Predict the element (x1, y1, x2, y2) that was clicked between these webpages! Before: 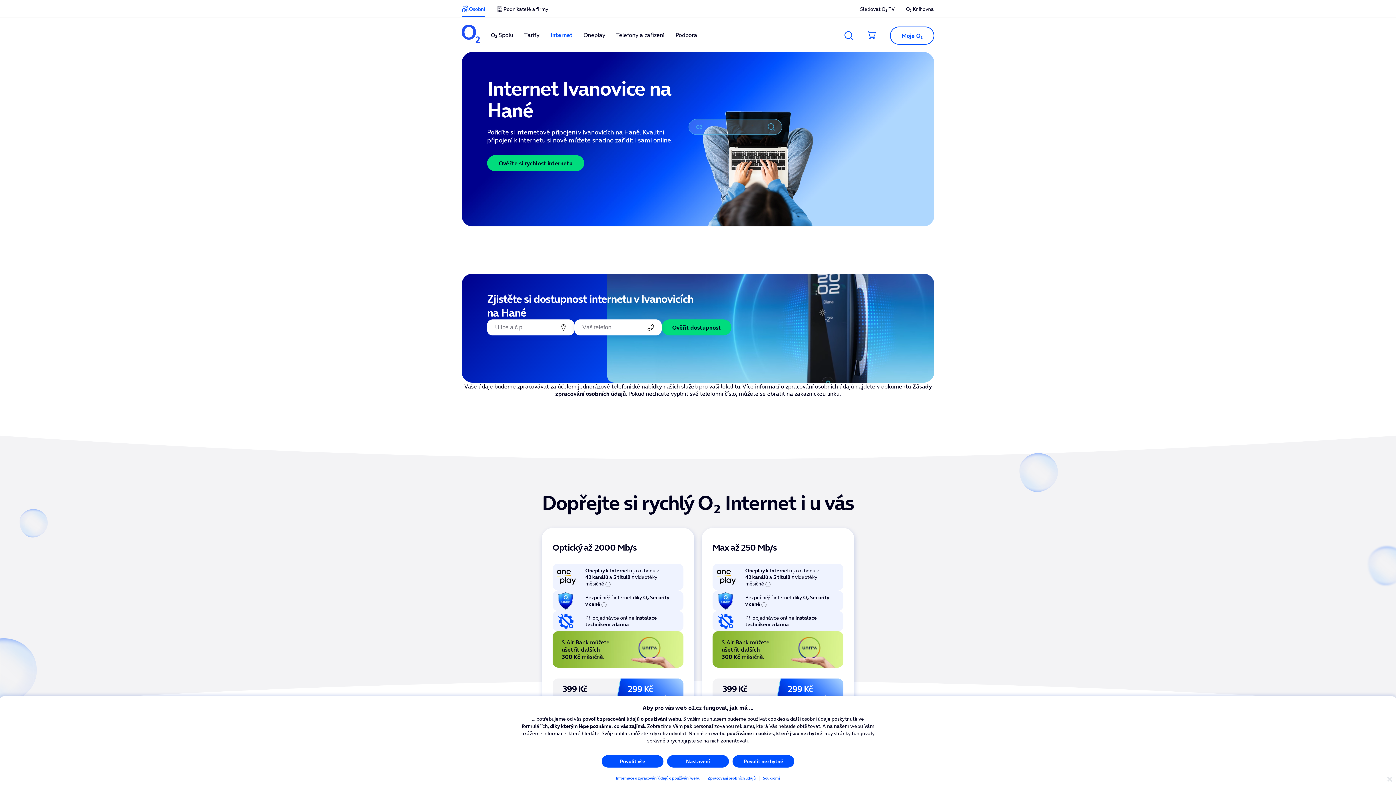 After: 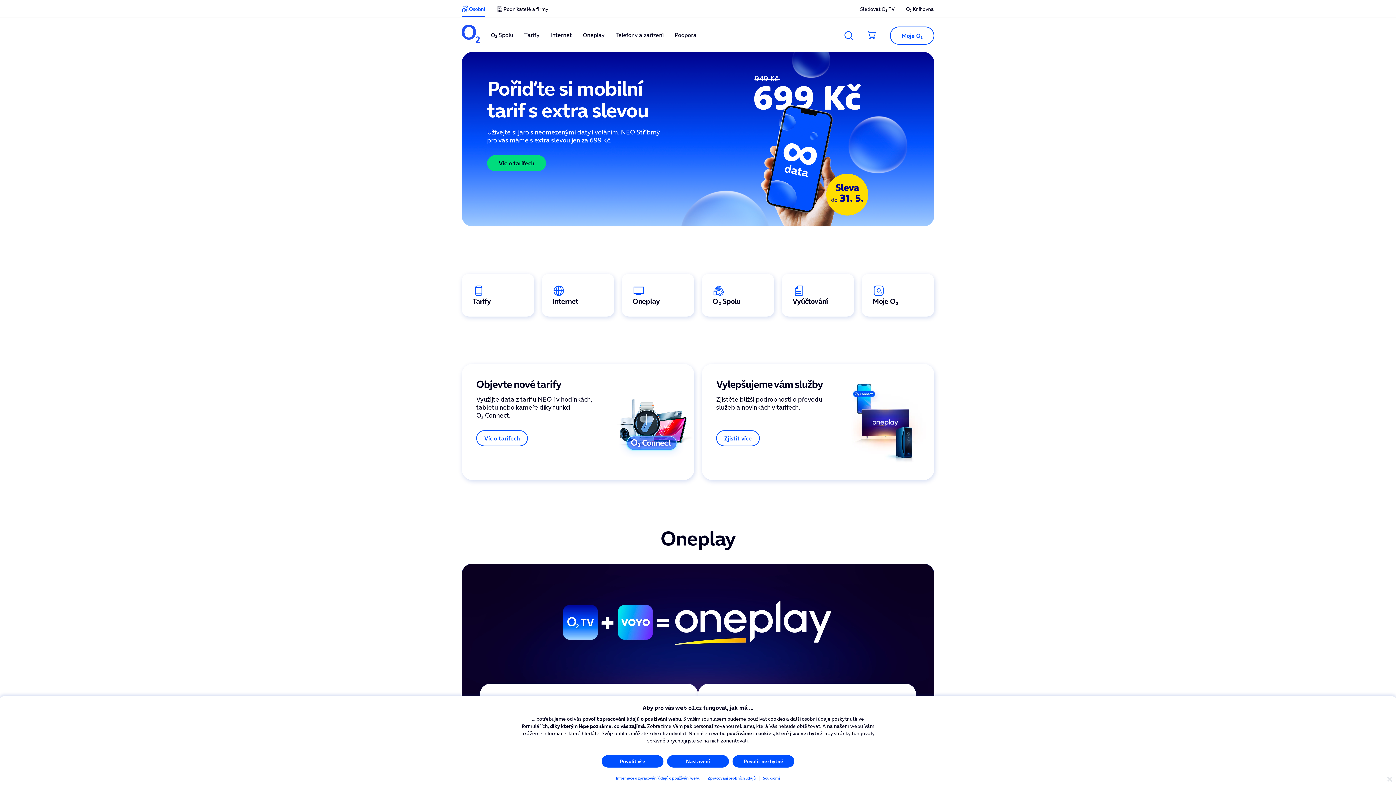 Action: bbox: (461, 24, 480, 44)